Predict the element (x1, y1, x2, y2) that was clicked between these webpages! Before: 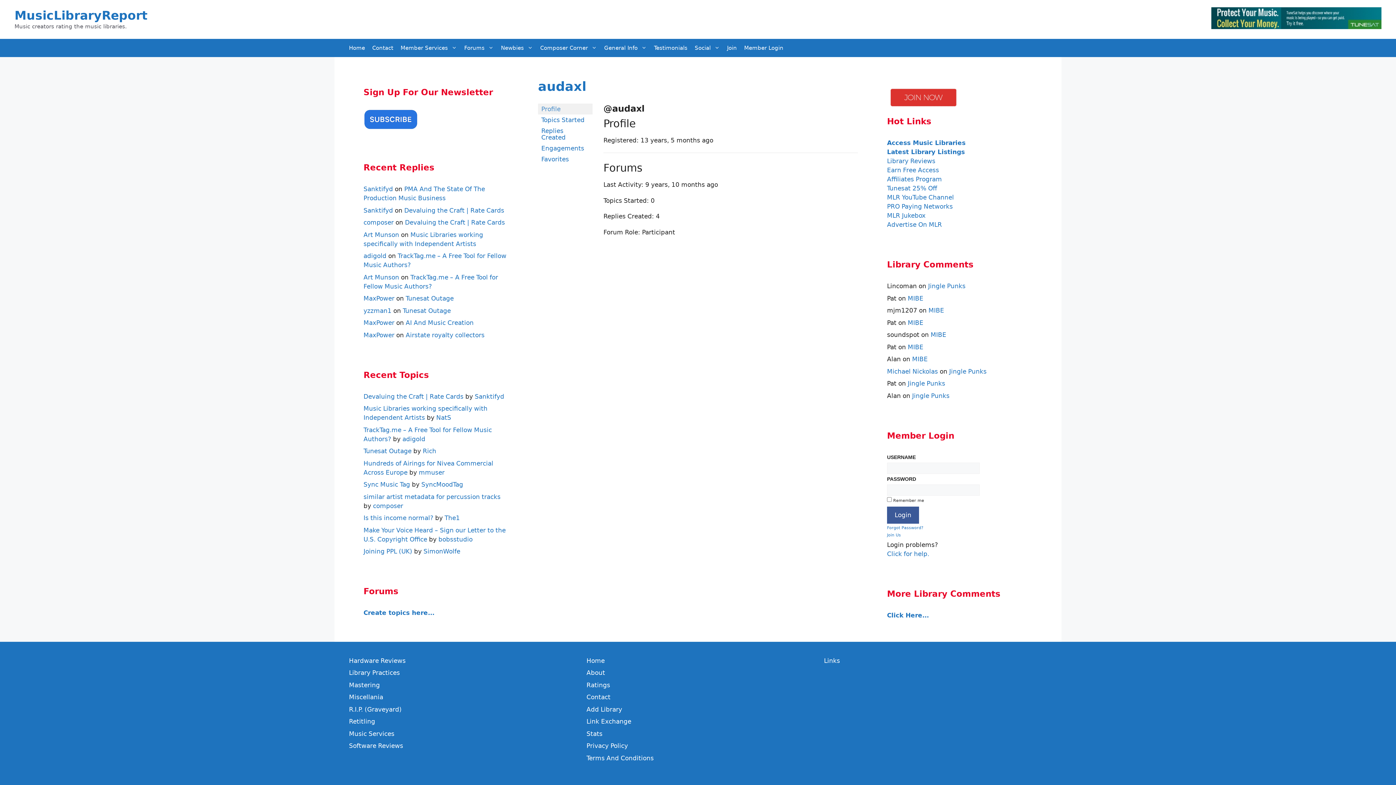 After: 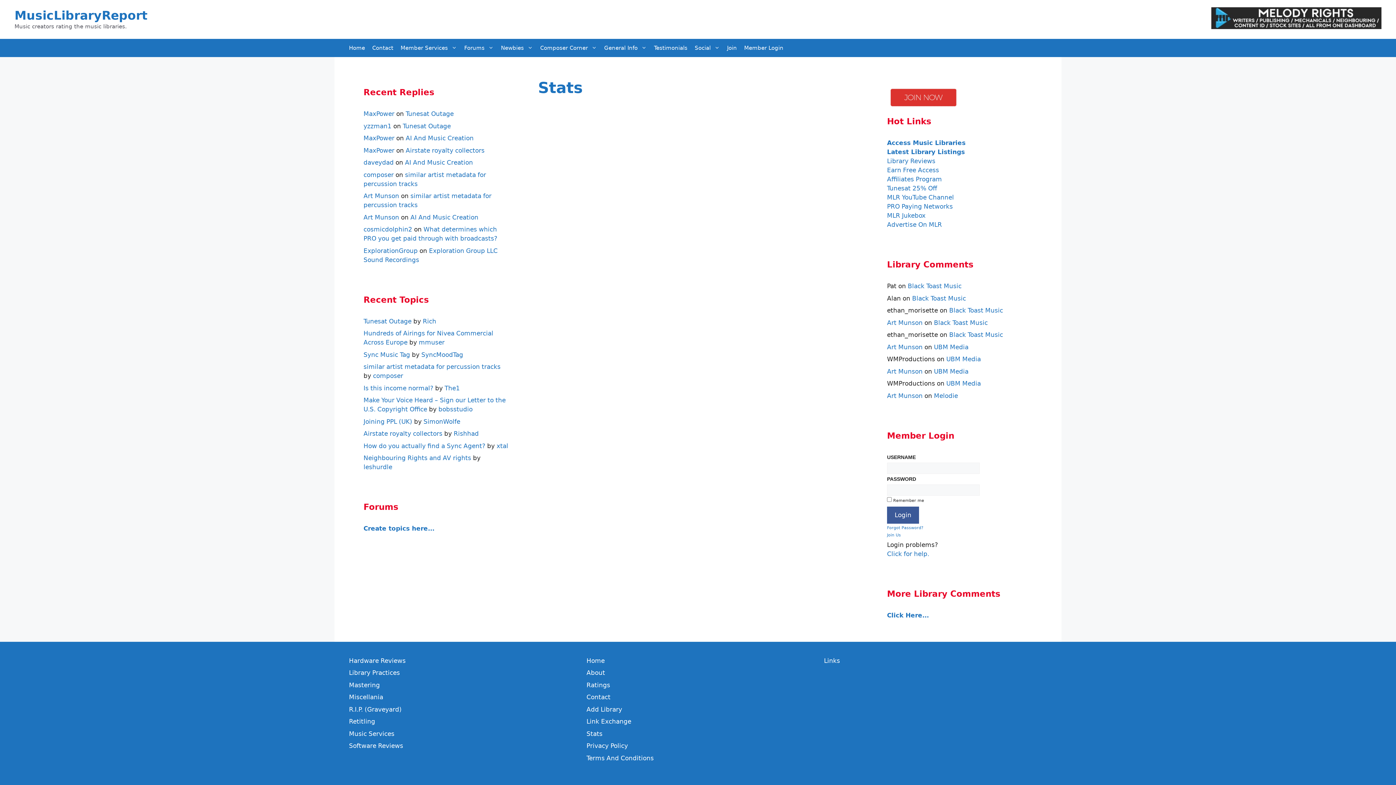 Action: bbox: (586, 730, 602, 737) label: Stats